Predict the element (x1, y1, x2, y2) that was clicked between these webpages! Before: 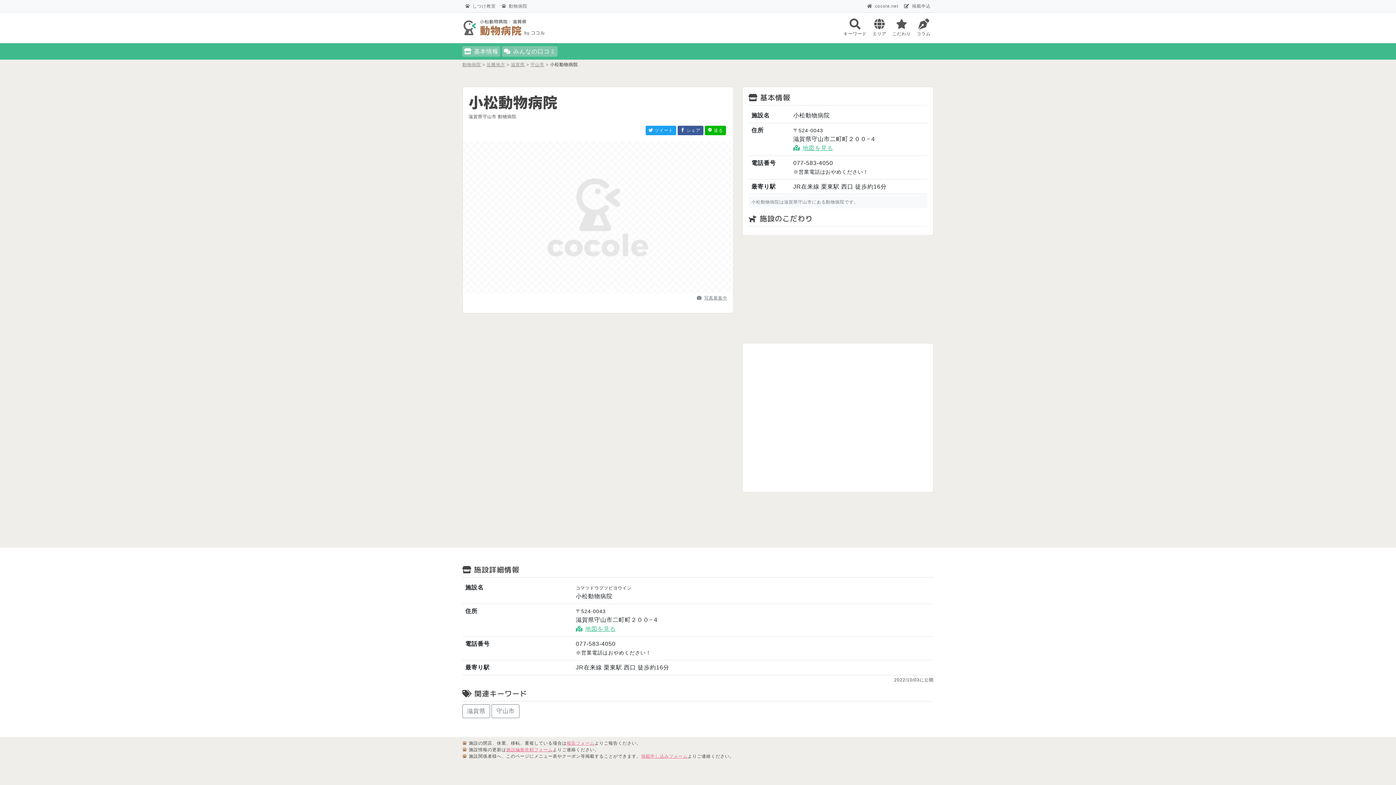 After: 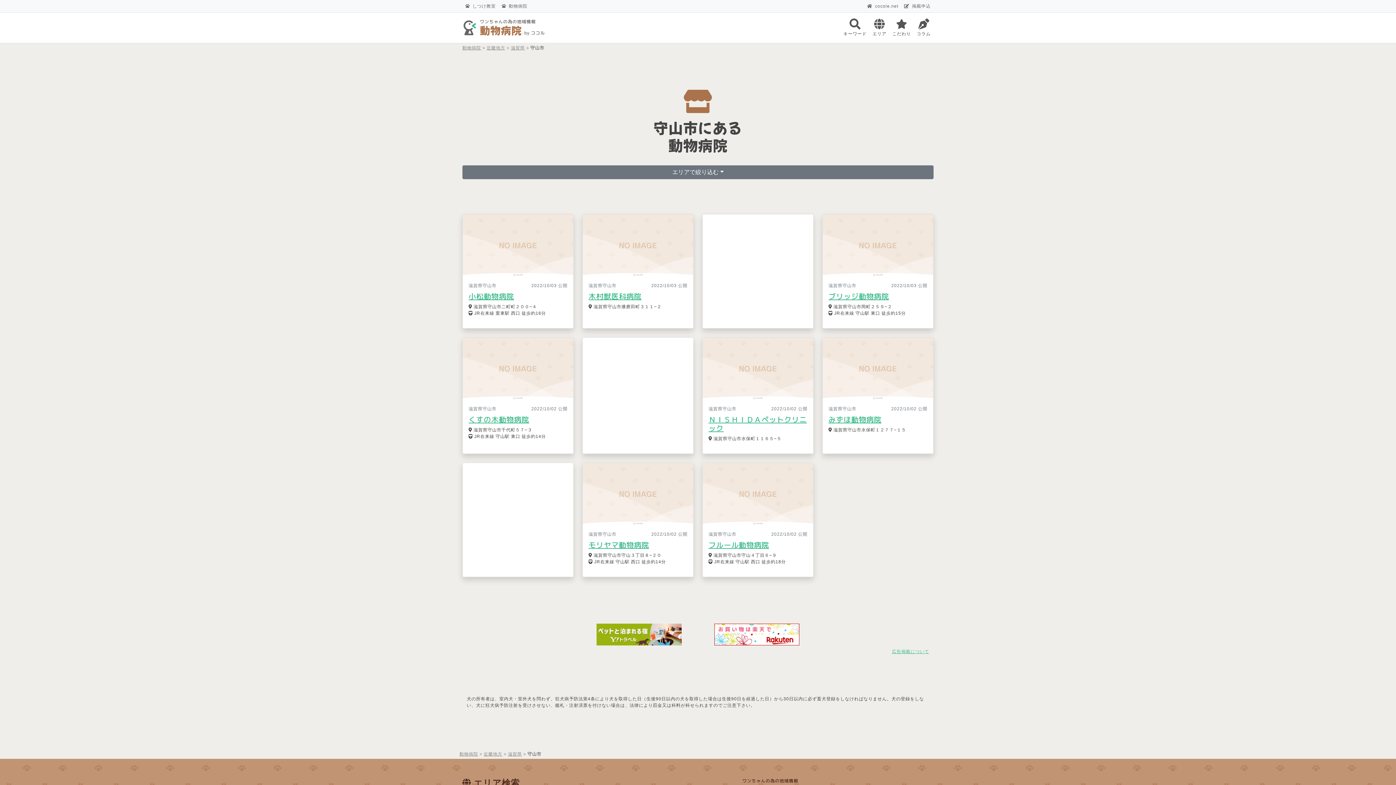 Action: label: 守山市 bbox: (491, 704, 519, 718)